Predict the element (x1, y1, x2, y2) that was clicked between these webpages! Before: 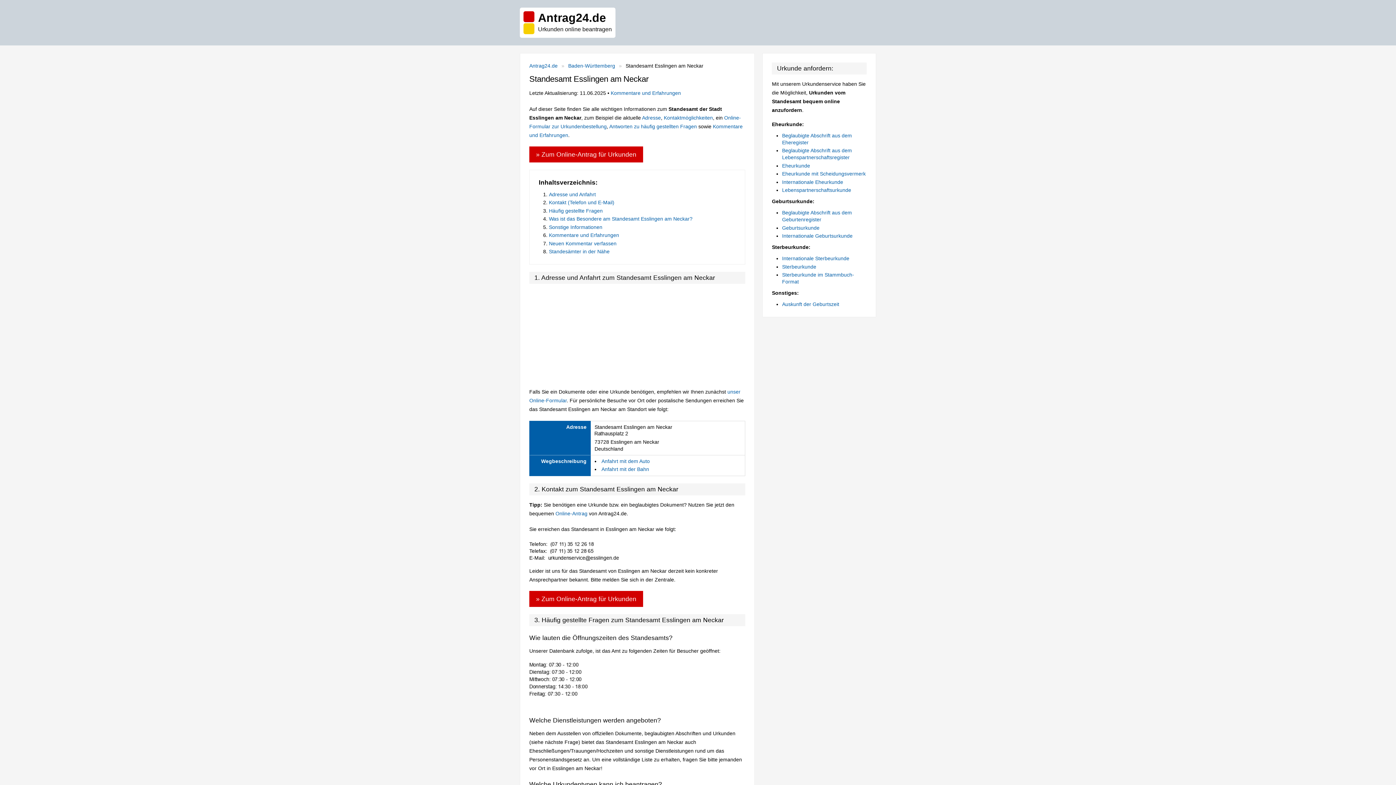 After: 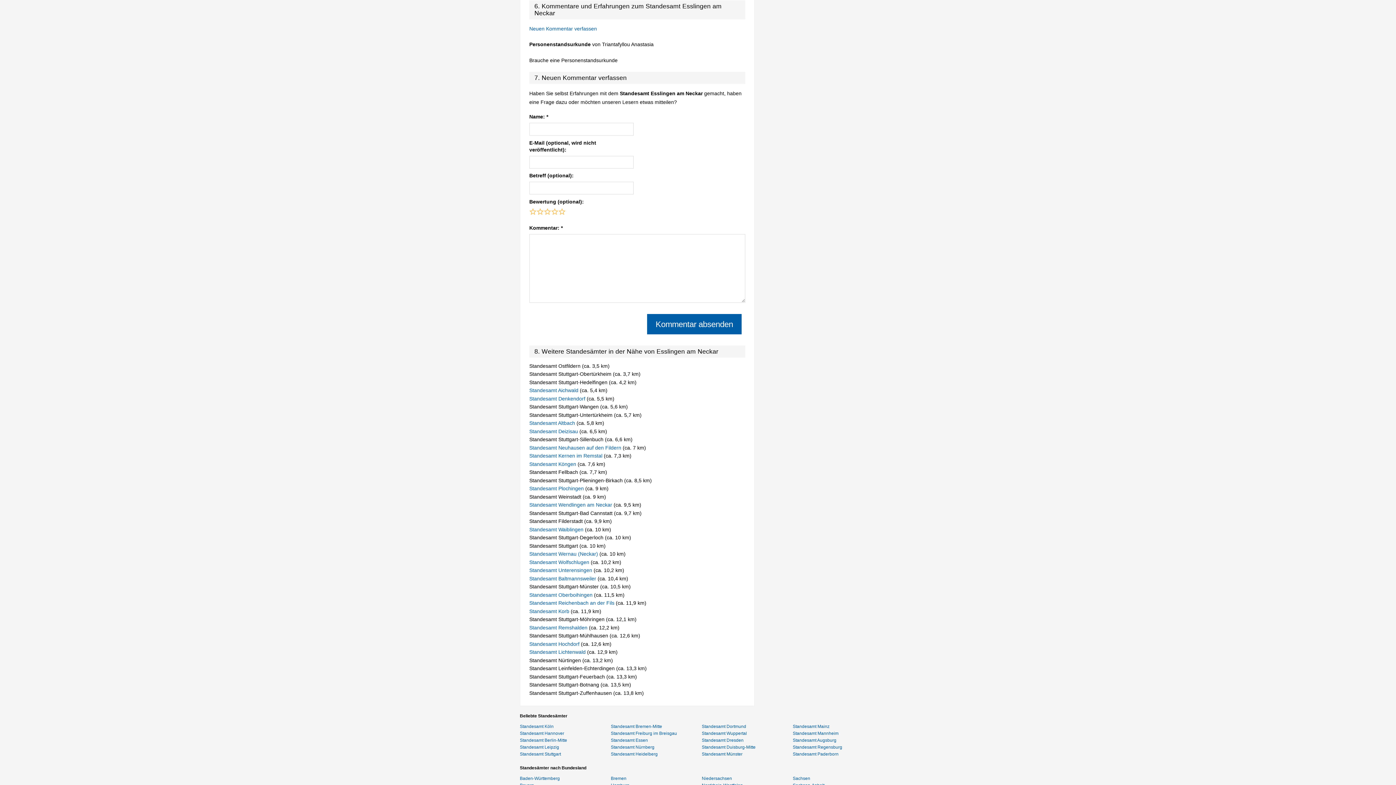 Action: bbox: (610, 90, 681, 96) label: Kommentare und Erfahrungen